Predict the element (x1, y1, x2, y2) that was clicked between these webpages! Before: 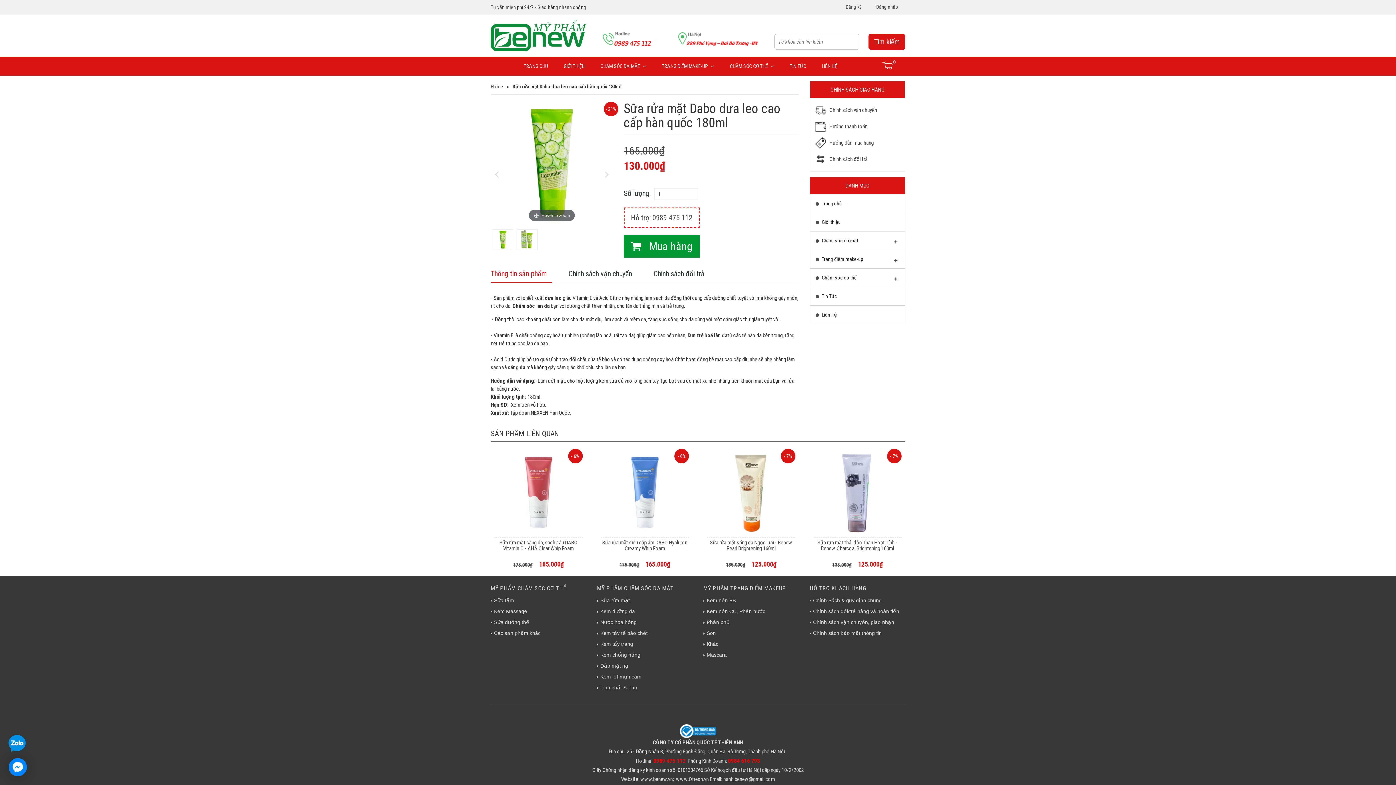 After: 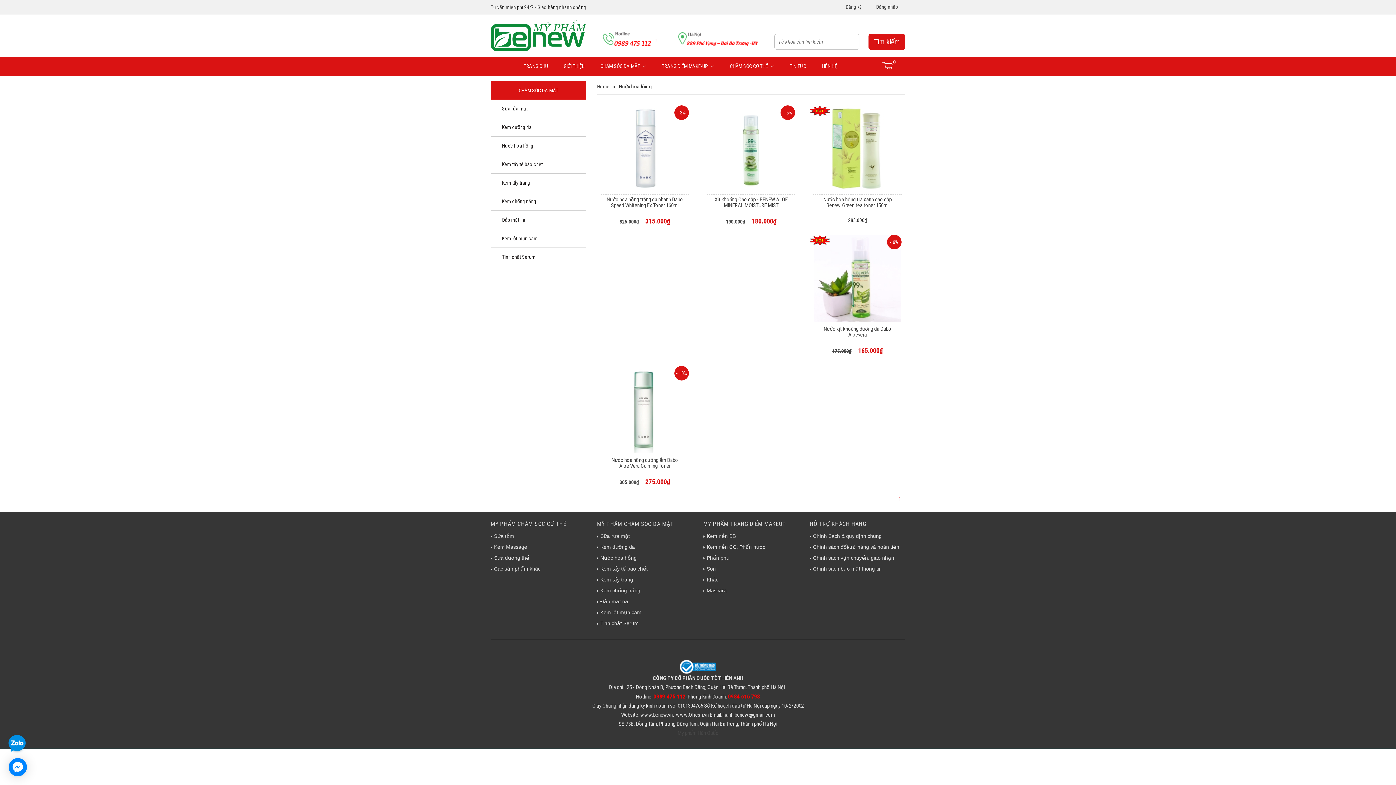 Action: label: Nước hoa hồng bbox: (597, 619, 636, 625)